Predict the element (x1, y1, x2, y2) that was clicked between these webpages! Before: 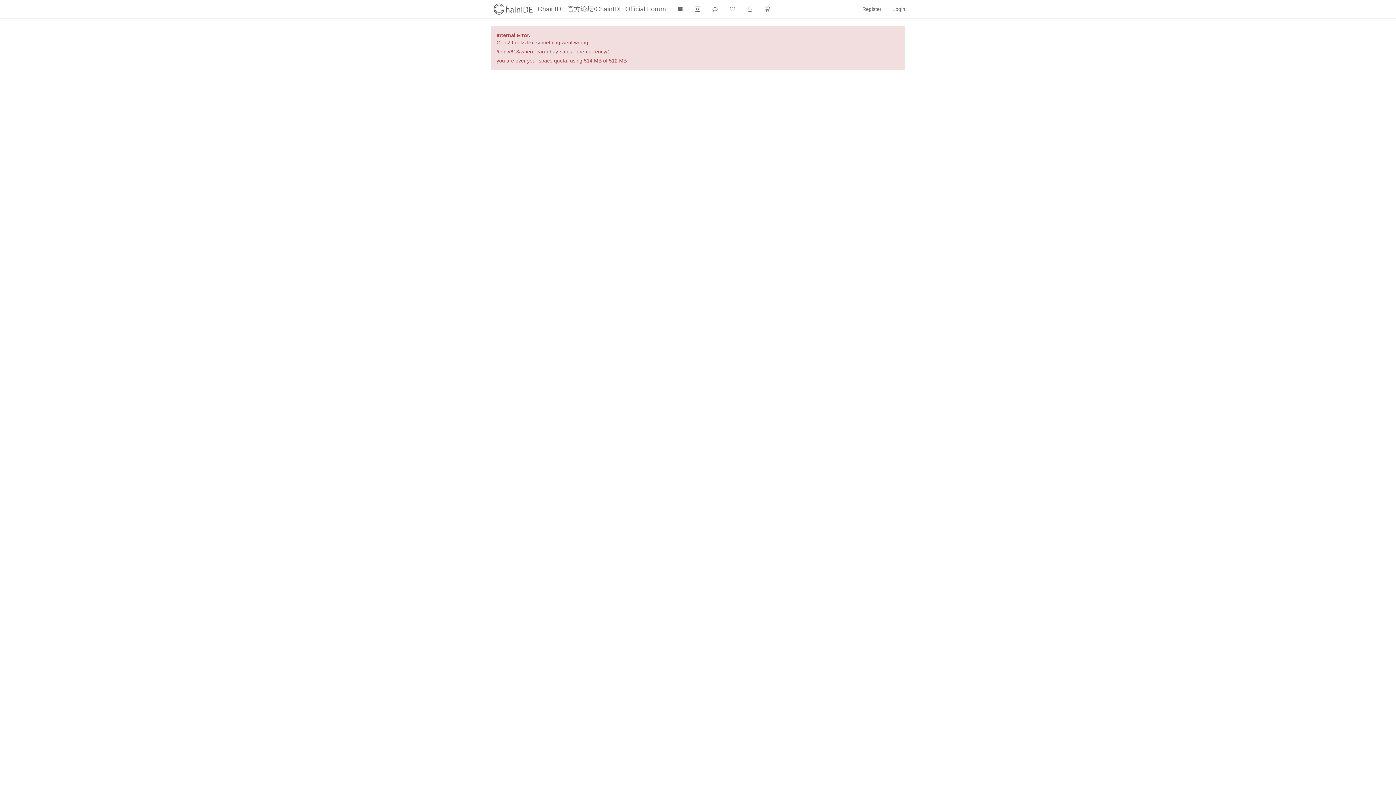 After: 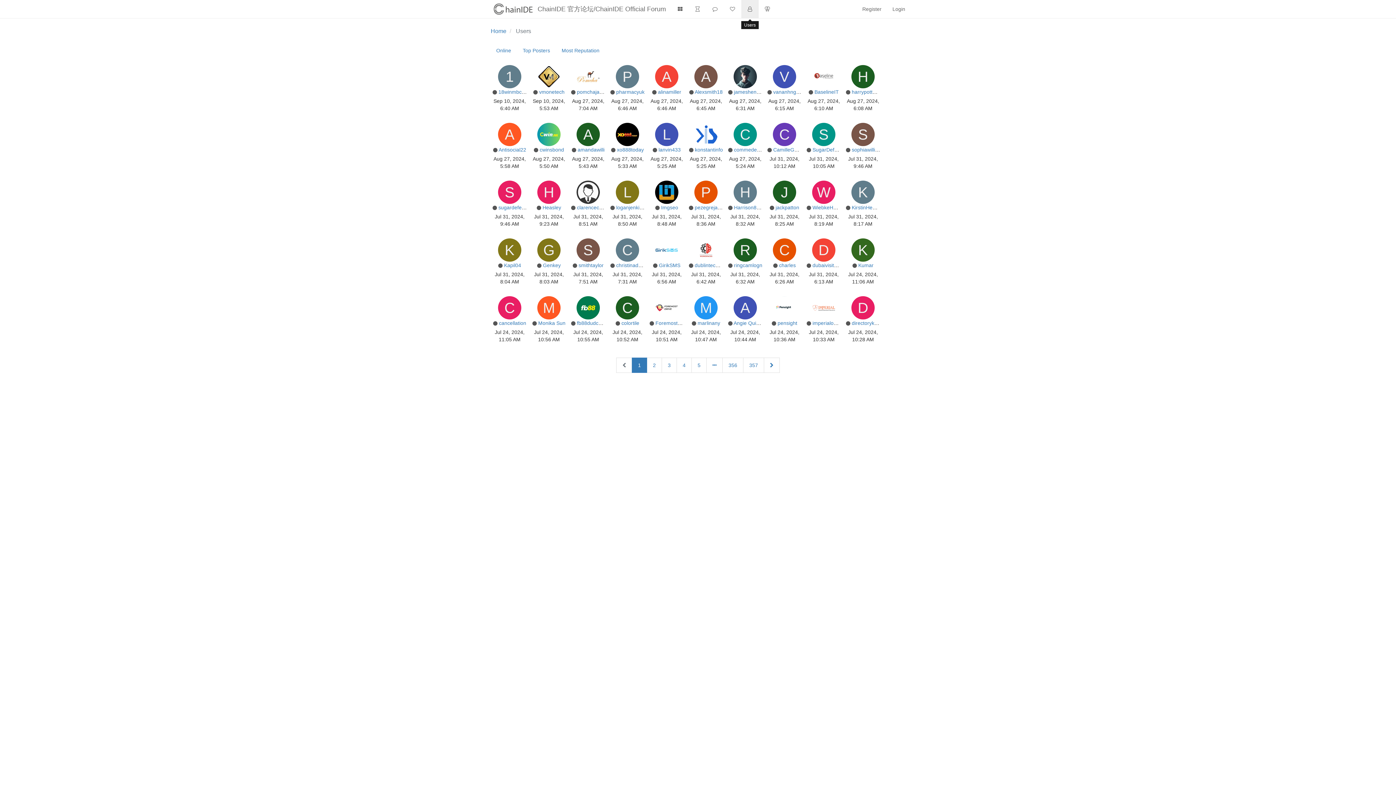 Action: bbox: (741, 0, 758, 18)